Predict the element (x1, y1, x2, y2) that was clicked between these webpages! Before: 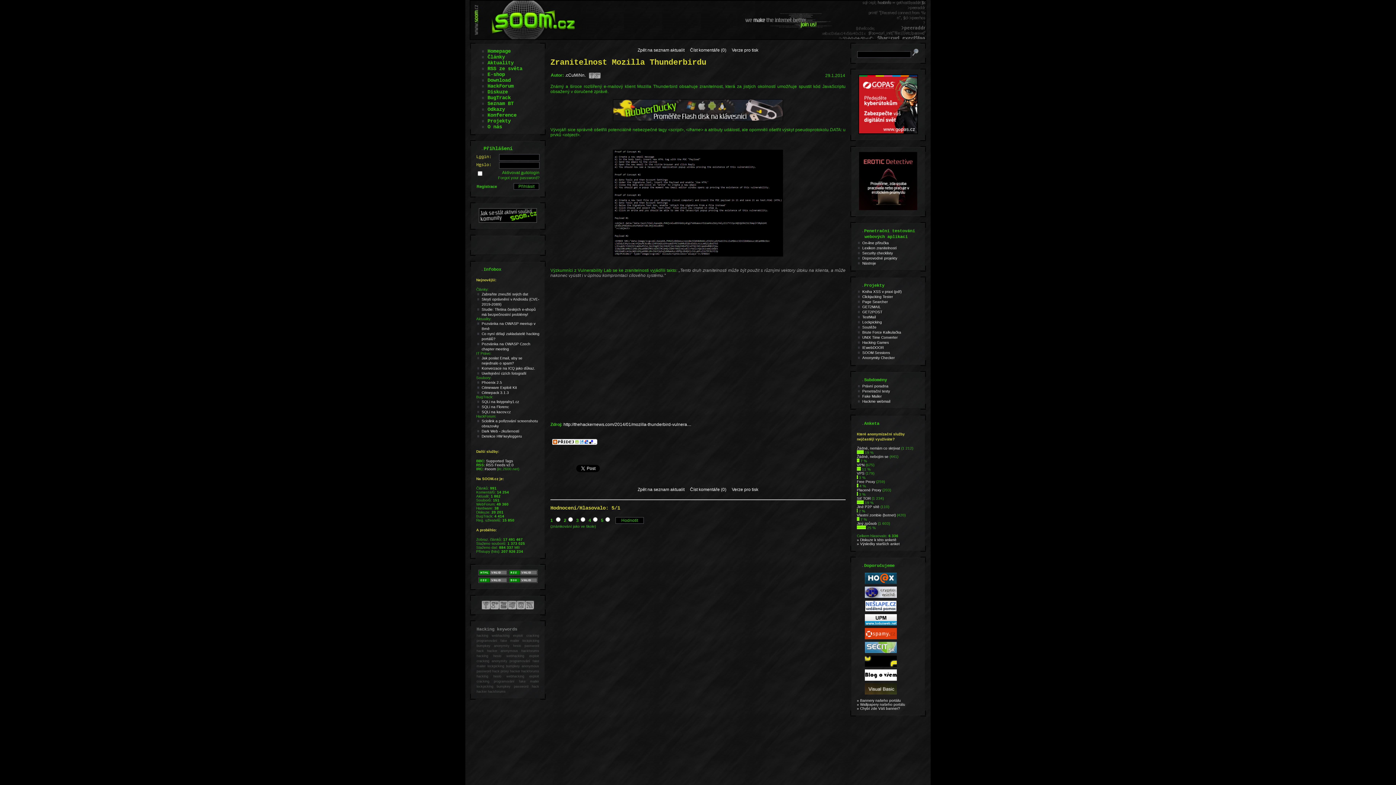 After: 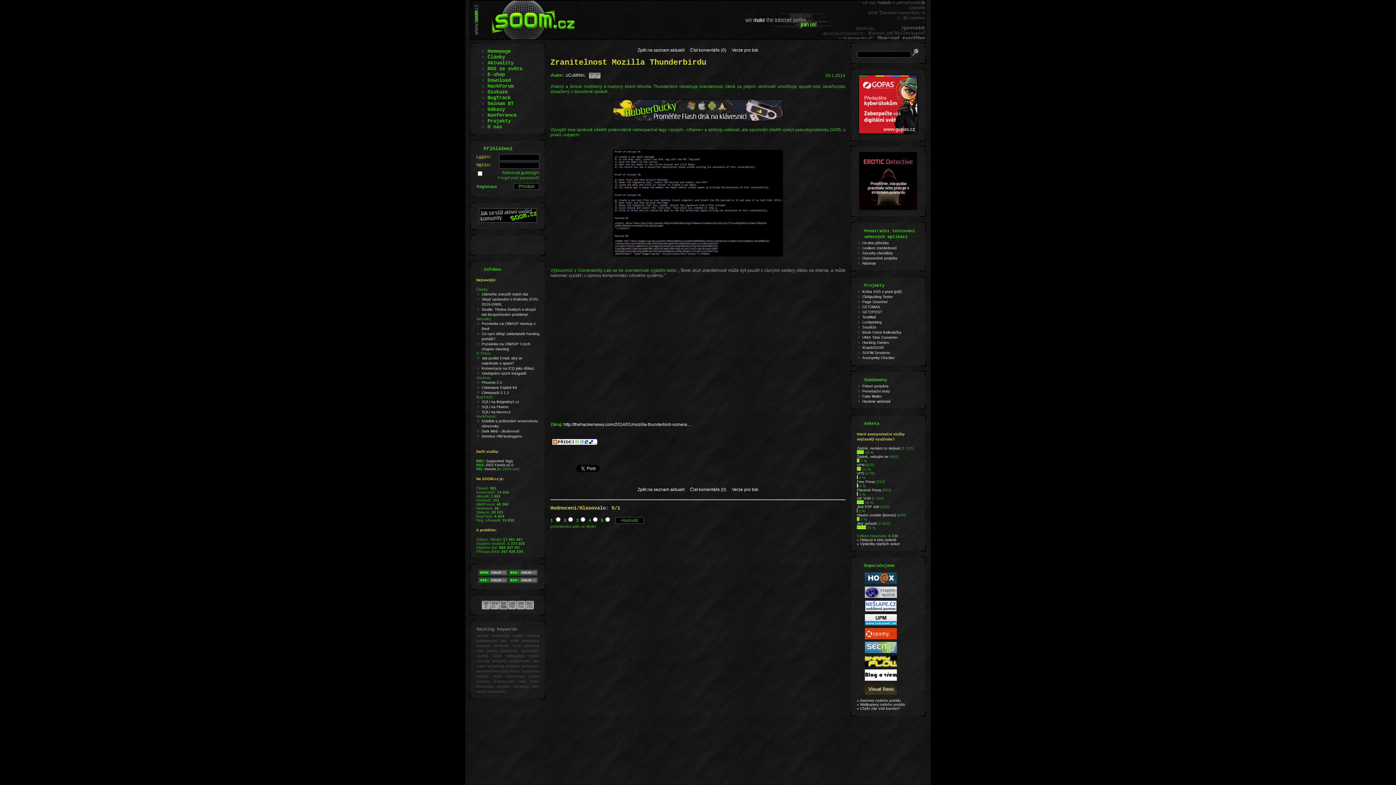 Action: bbox: (865, 594, 897, 598)